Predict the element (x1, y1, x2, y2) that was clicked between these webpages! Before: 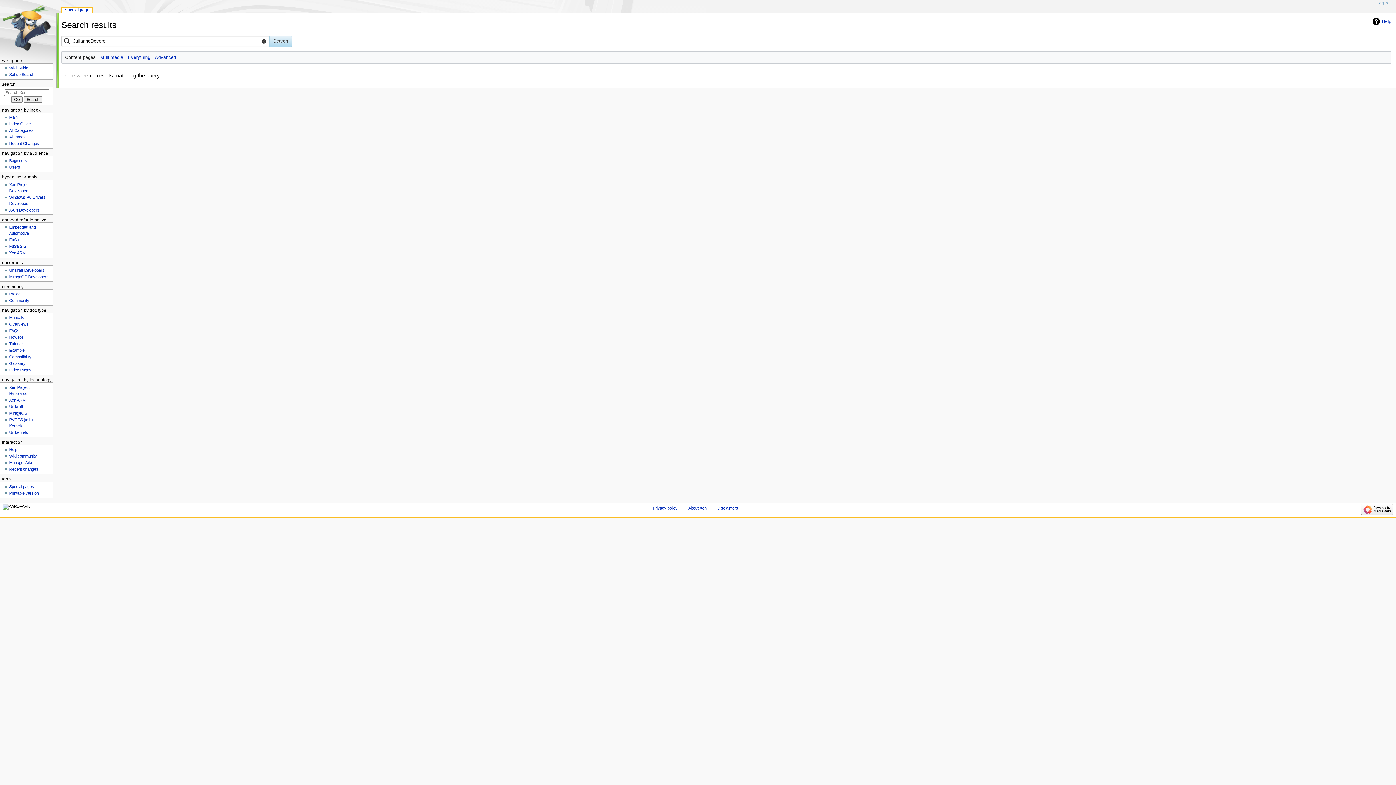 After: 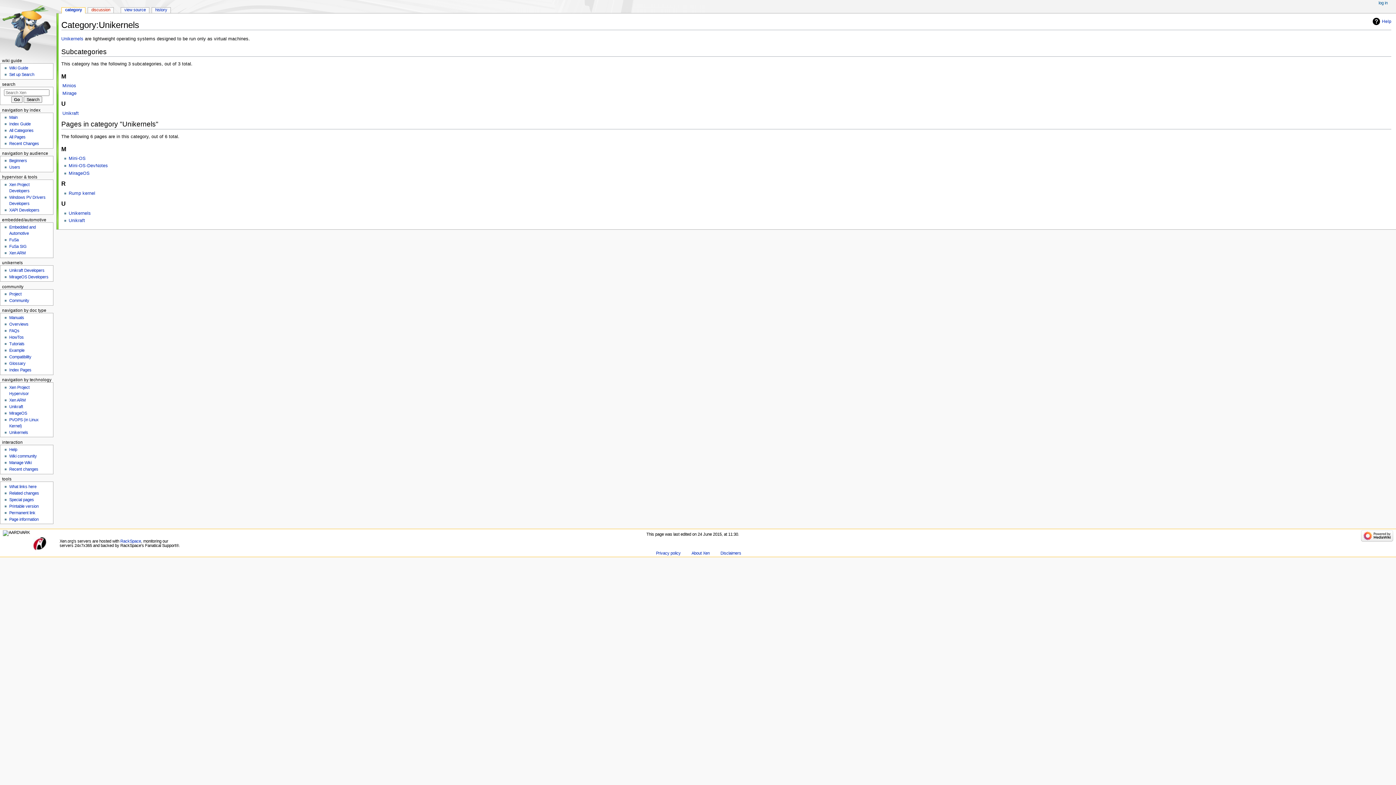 Action: bbox: (9, 430, 28, 434) label: Unikernels